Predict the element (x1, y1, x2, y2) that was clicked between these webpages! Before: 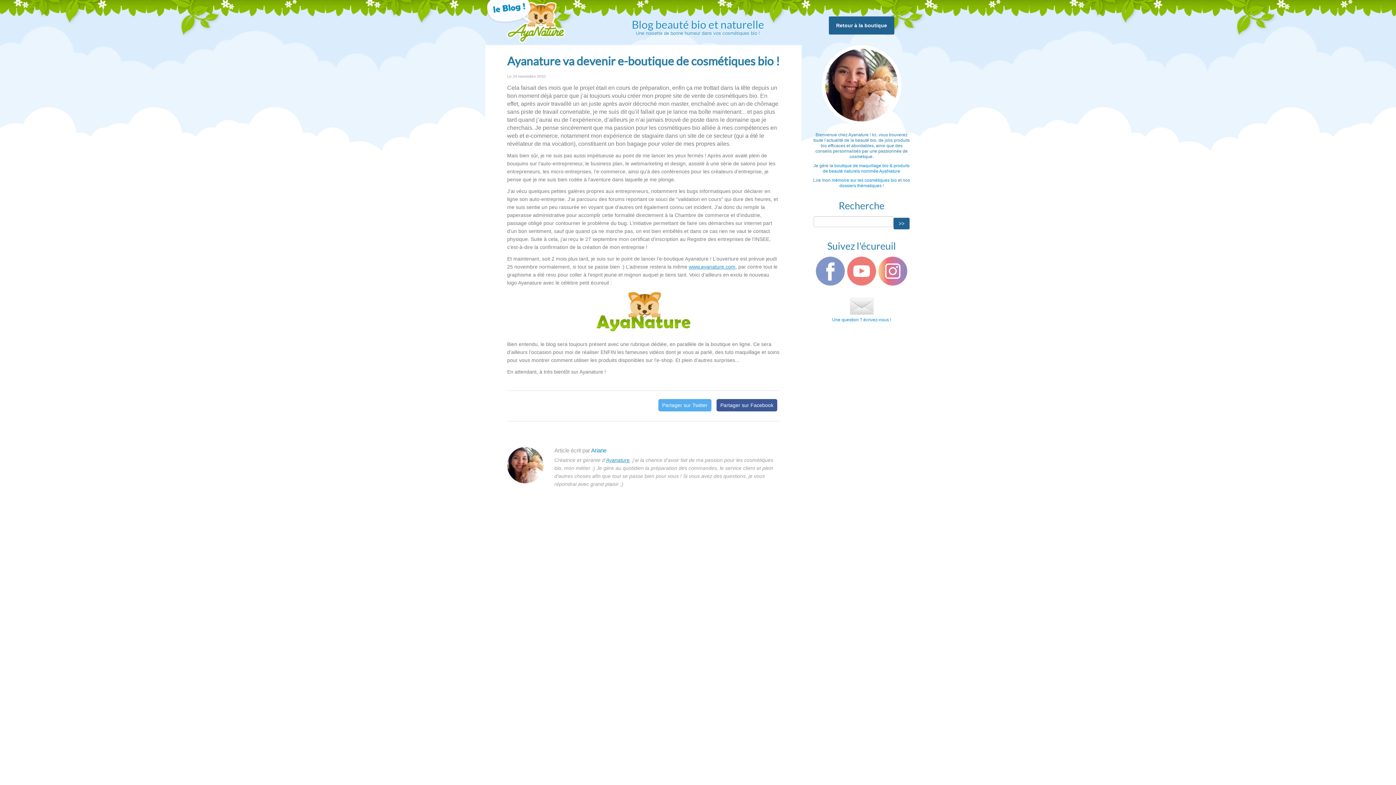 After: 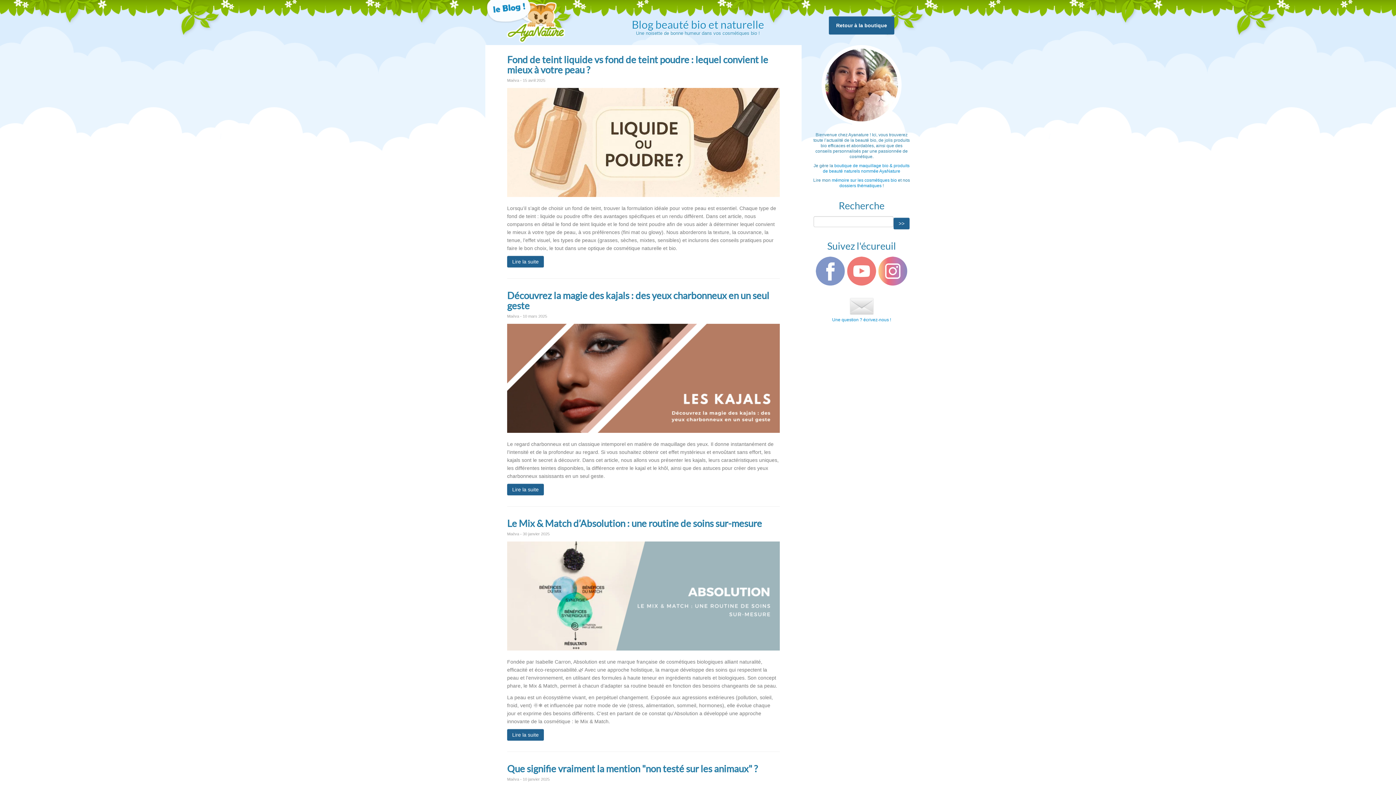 Action: bbox: (485, -9, 533, 24)